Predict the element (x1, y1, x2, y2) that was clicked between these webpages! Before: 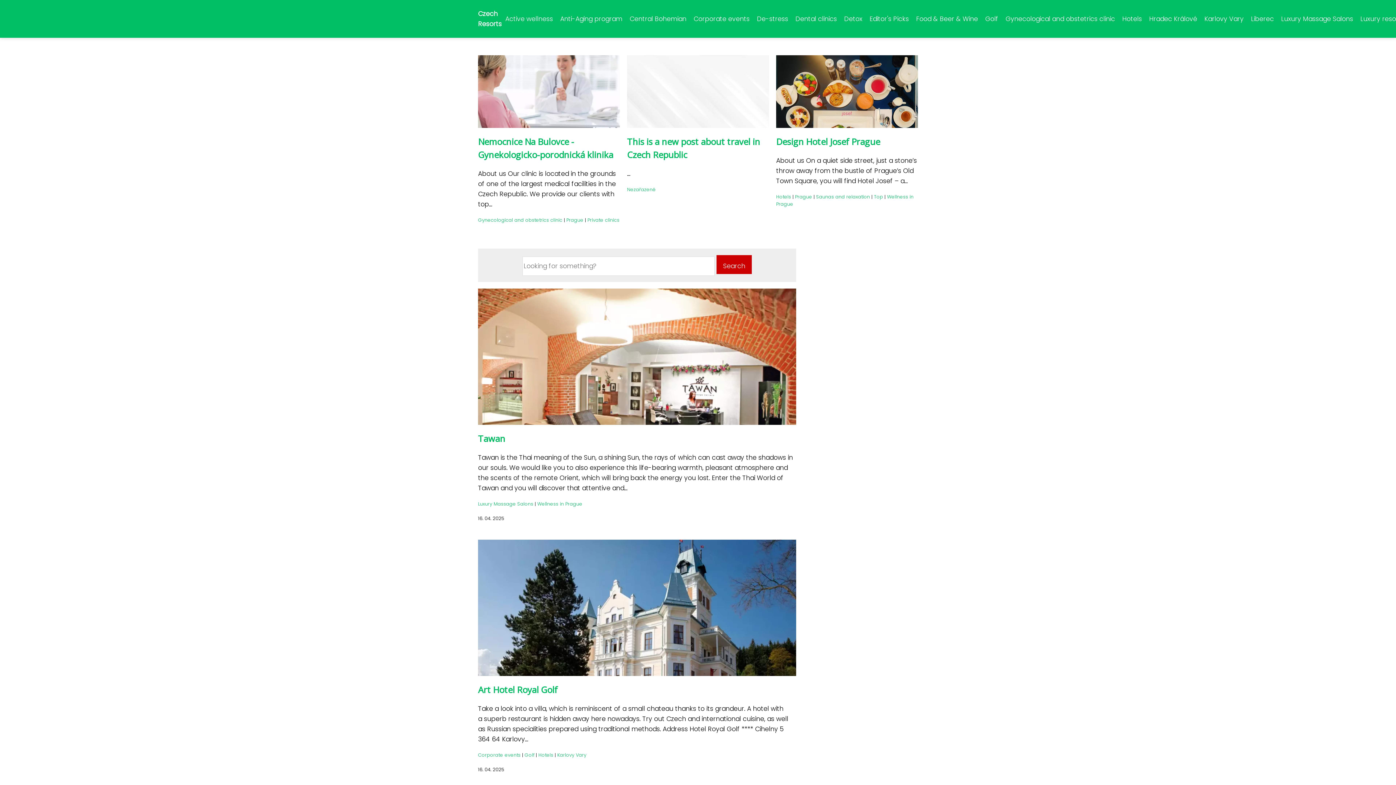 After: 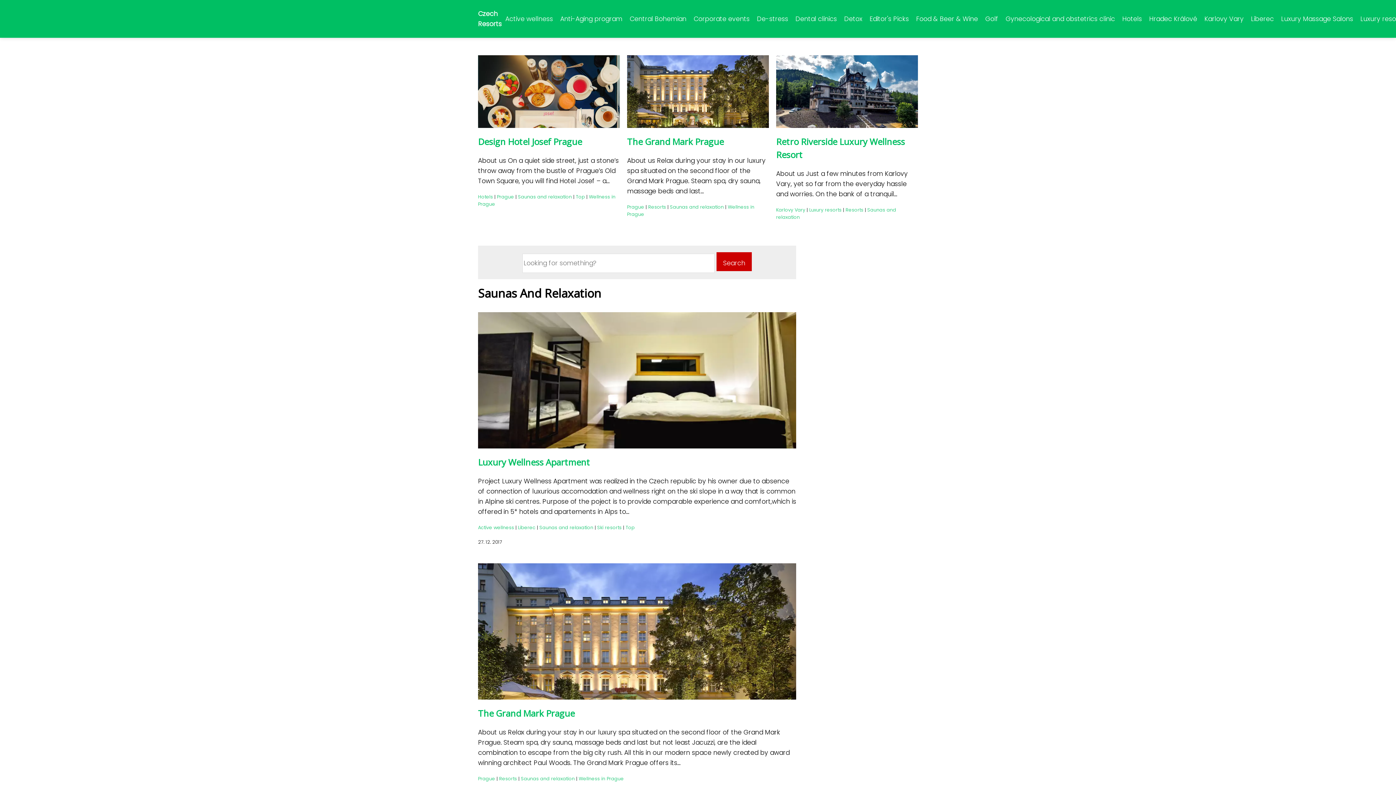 Action: label: Saunas and relaxation bbox: (816, 193, 870, 200)